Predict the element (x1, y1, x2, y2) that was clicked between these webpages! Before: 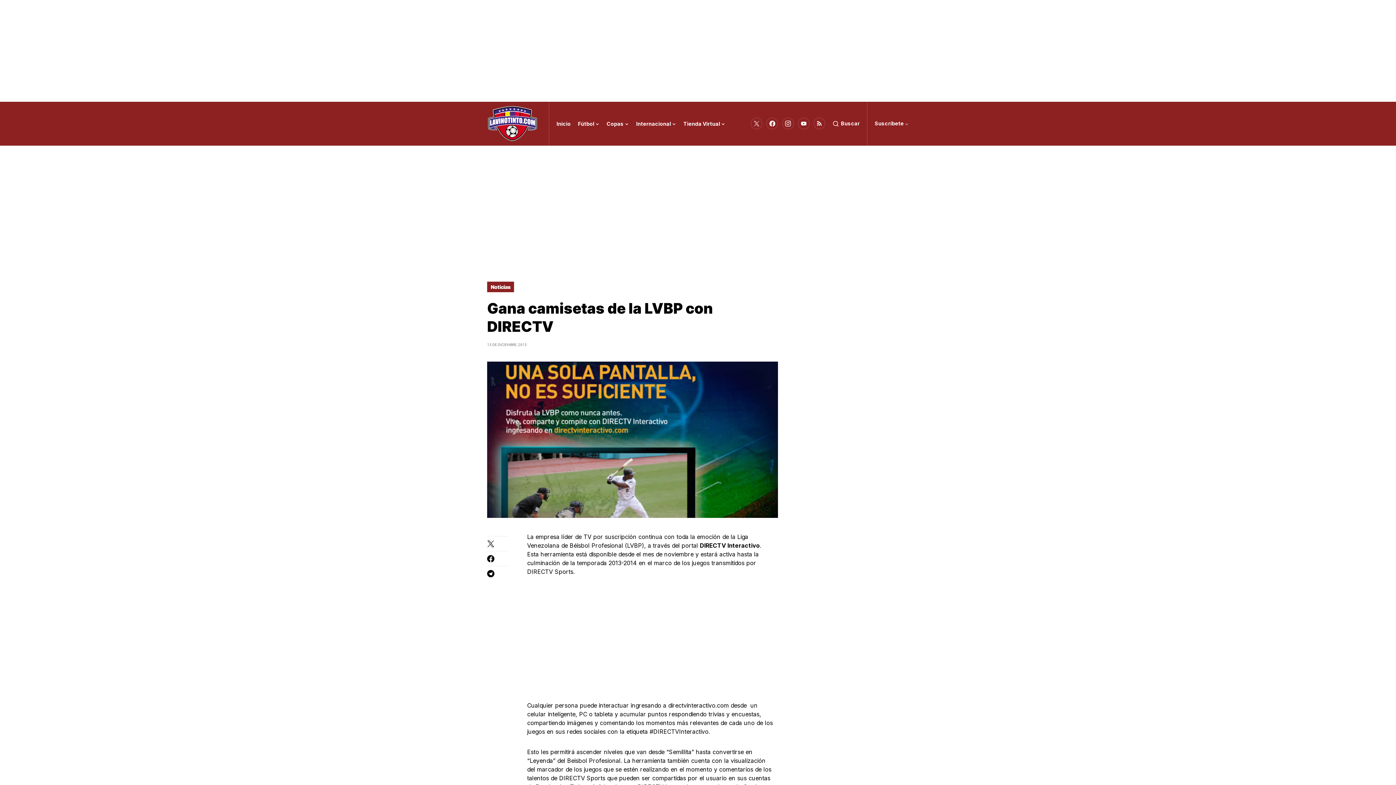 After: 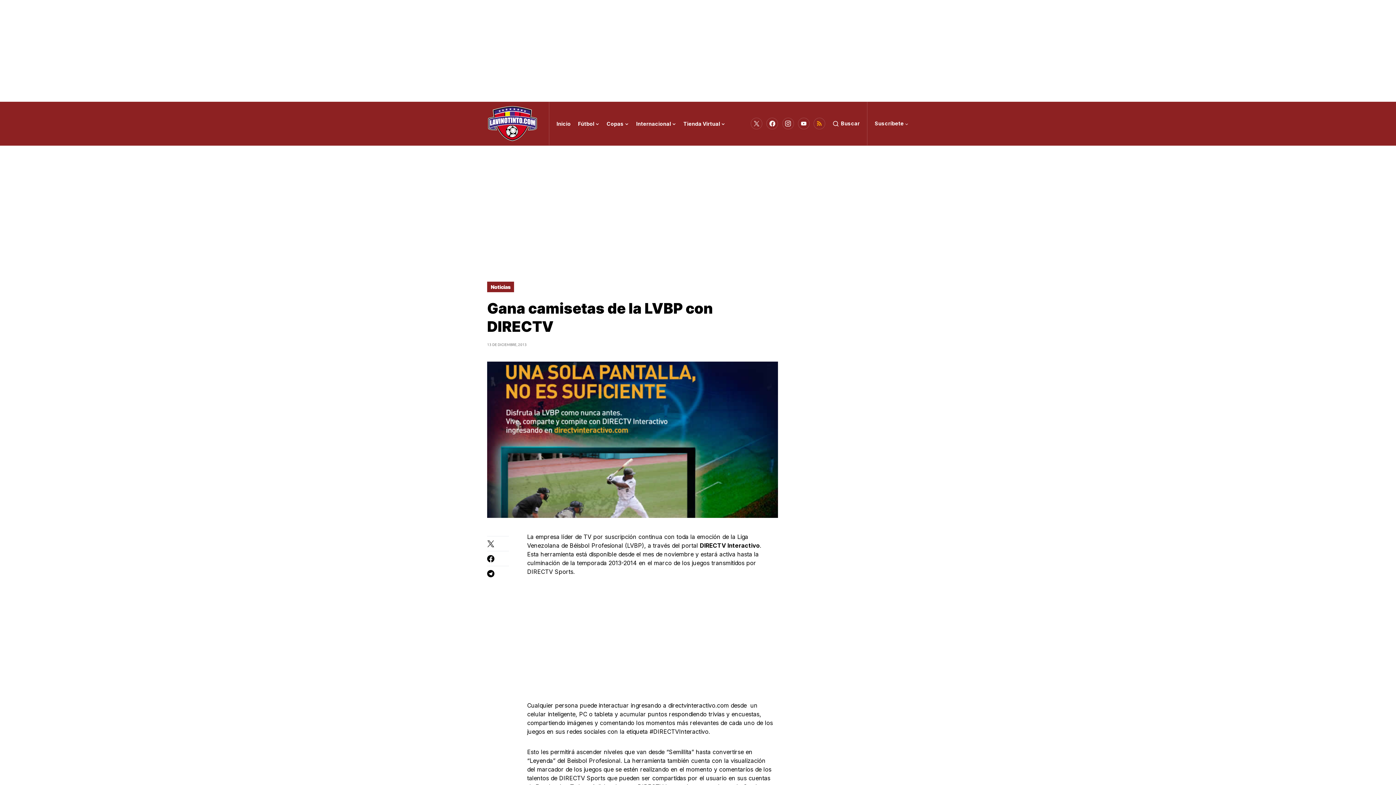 Action: bbox: (813, 116, 825, 130) label: RSS